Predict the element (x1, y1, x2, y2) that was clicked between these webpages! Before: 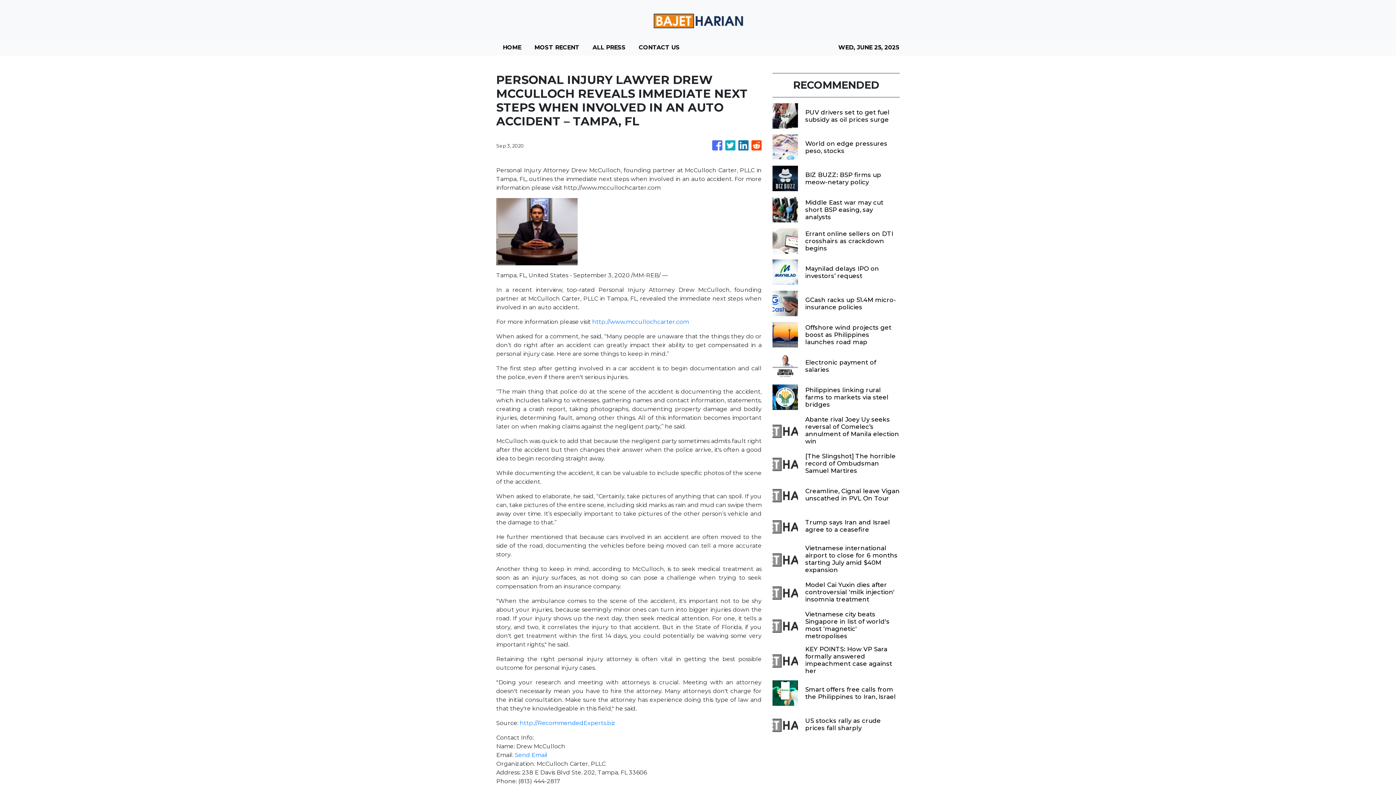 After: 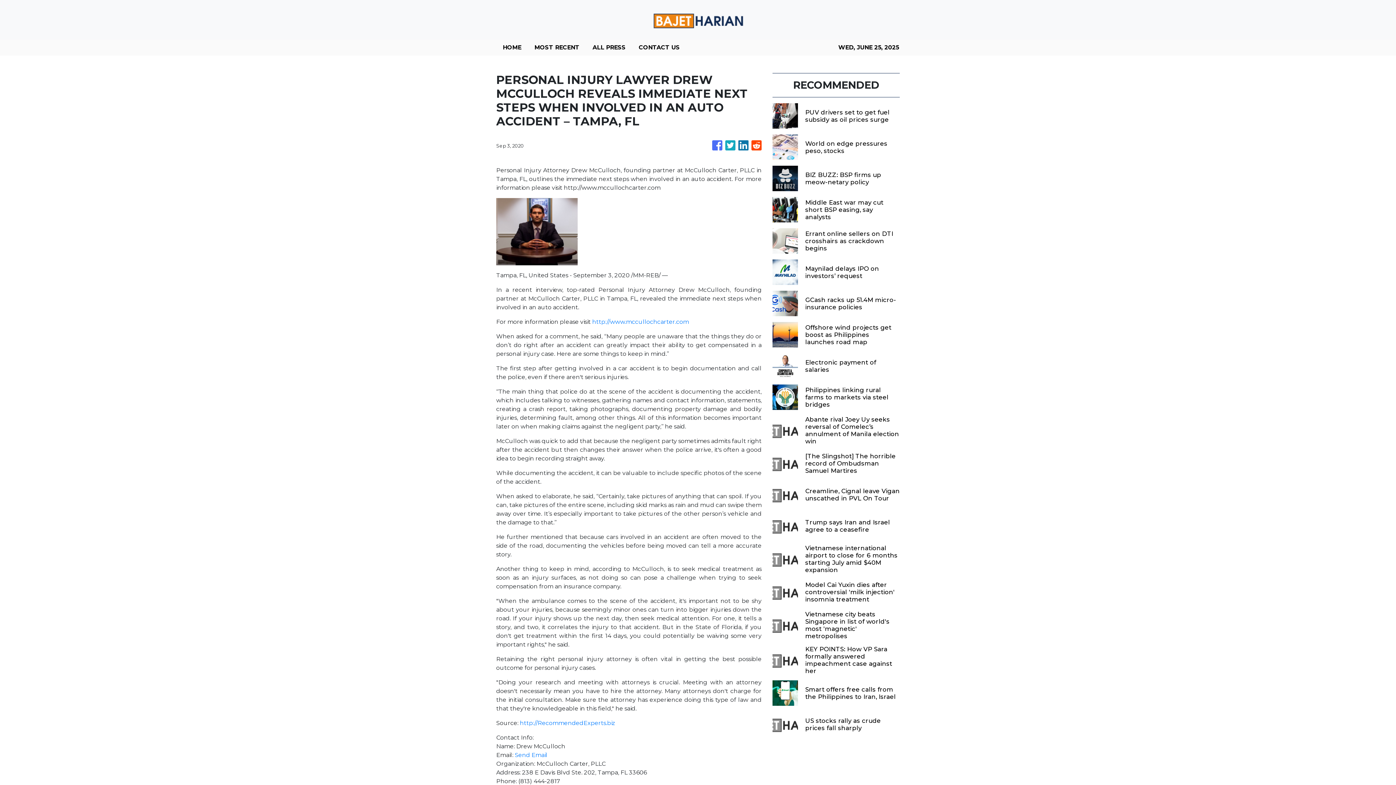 Action: bbox: (712, 137, 722, 154)